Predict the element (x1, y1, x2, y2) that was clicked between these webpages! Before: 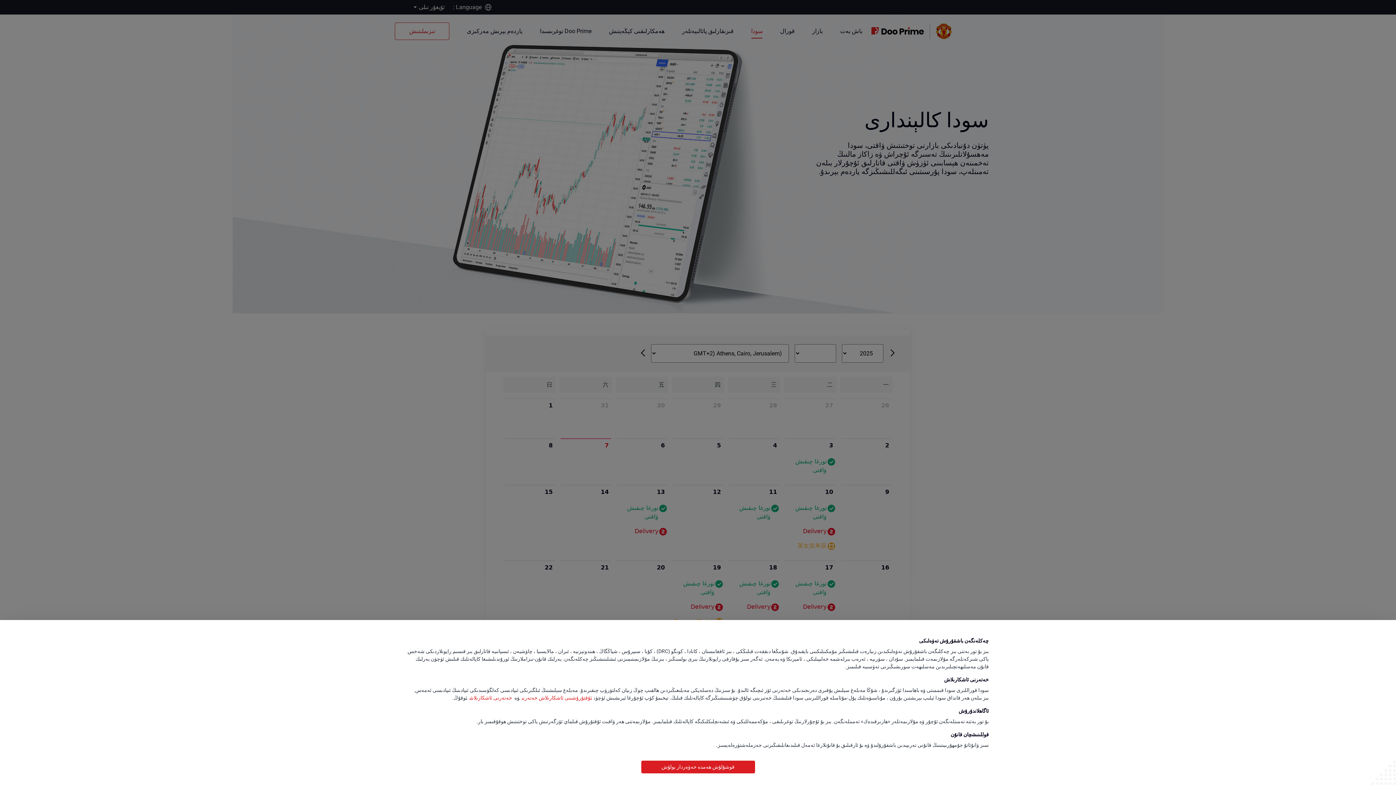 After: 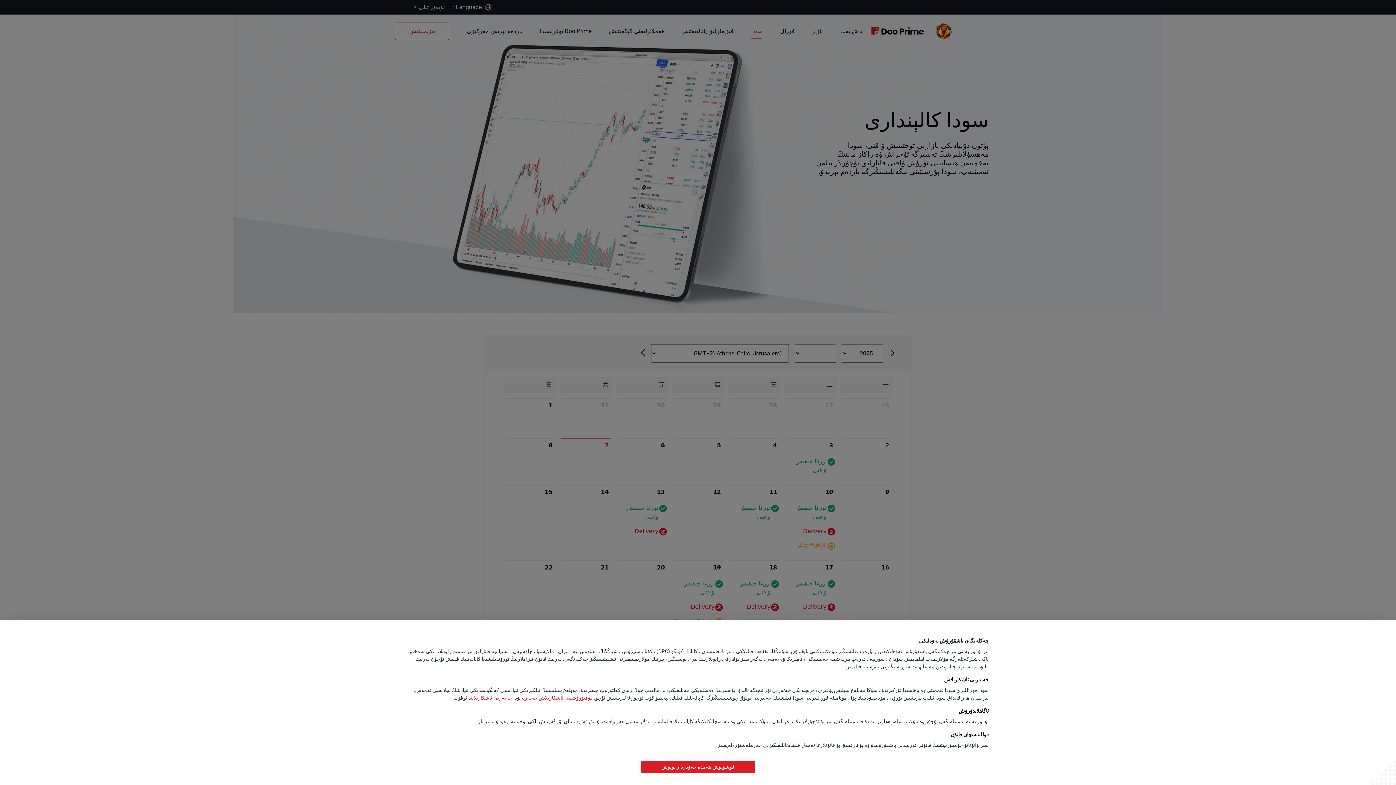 Action: bbox: (519, 695, 594, 701) label: ئۇقتۇرۇشىنى ئاشكارىلاش خەتەرنى